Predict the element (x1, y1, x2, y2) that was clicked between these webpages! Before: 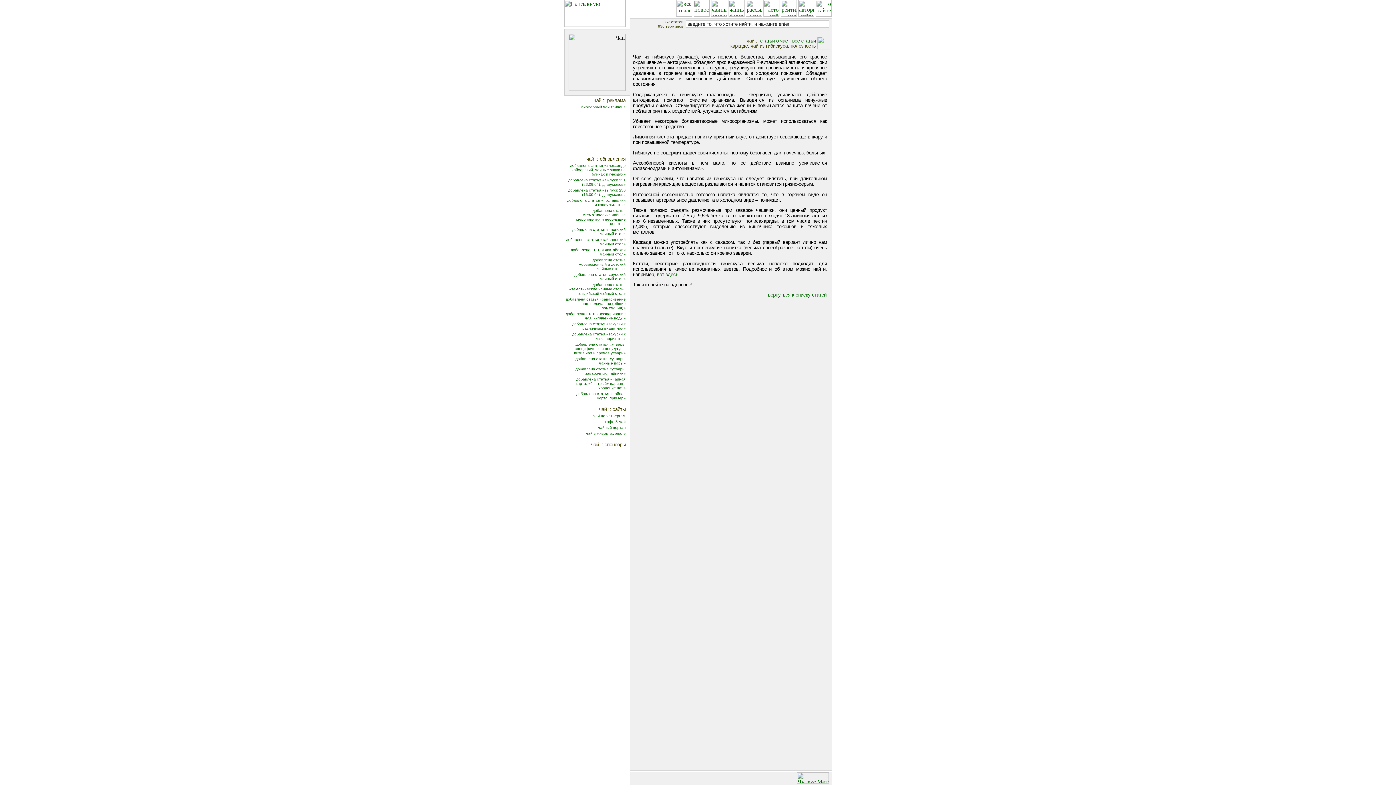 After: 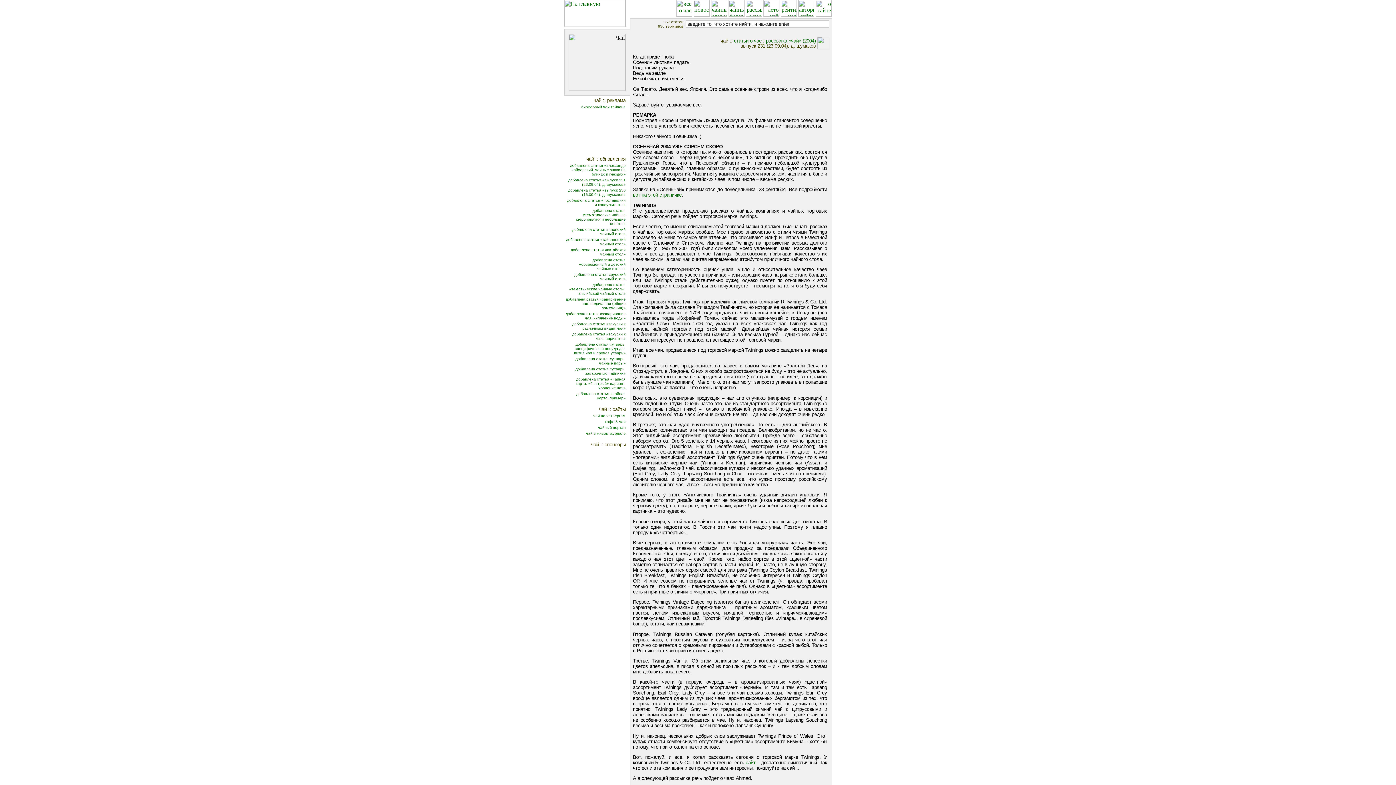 Action: label: добавлена статья «выпуск 231 (23.09.04). д. шумаков» bbox: (568, 177, 625, 186)